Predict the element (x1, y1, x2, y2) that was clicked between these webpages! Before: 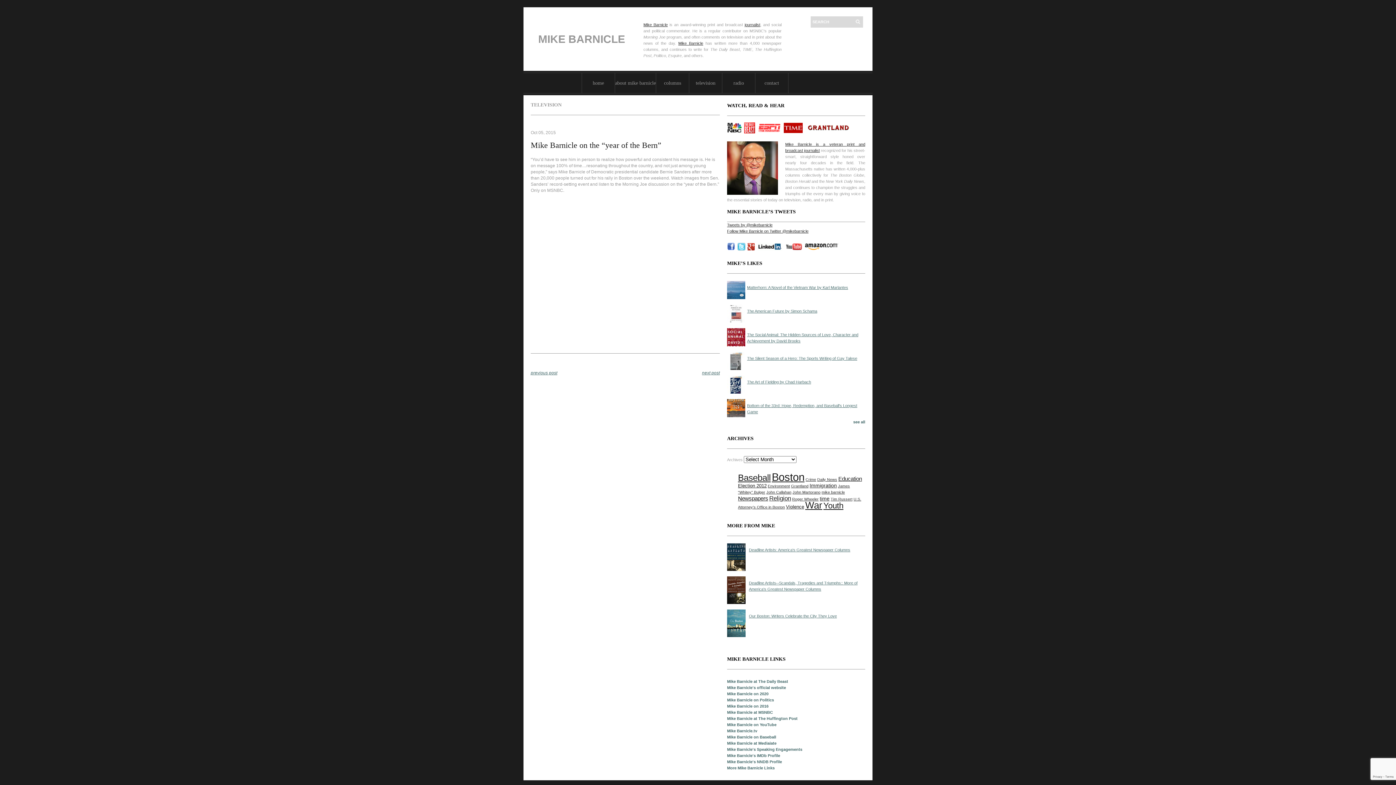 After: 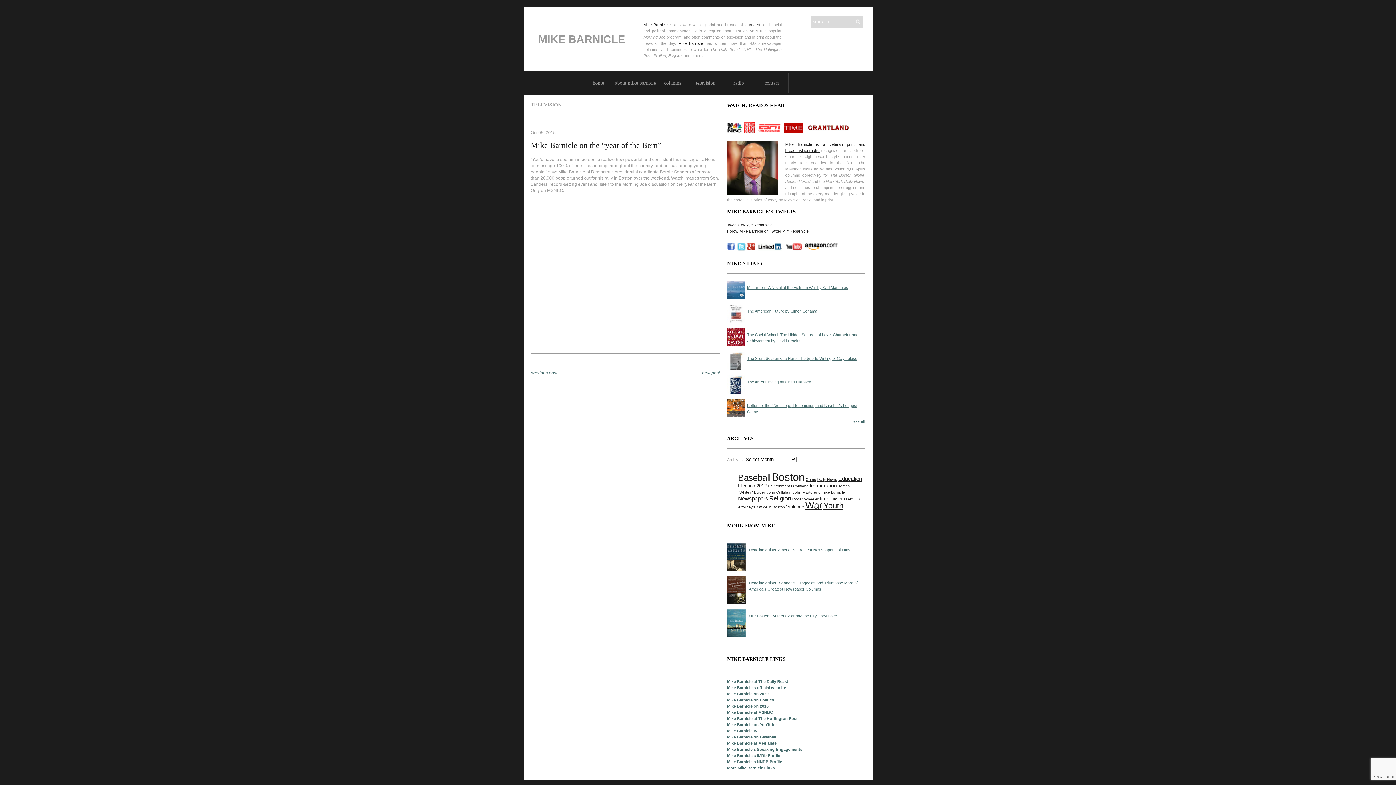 Action: bbox: (727, 567, 745, 572)